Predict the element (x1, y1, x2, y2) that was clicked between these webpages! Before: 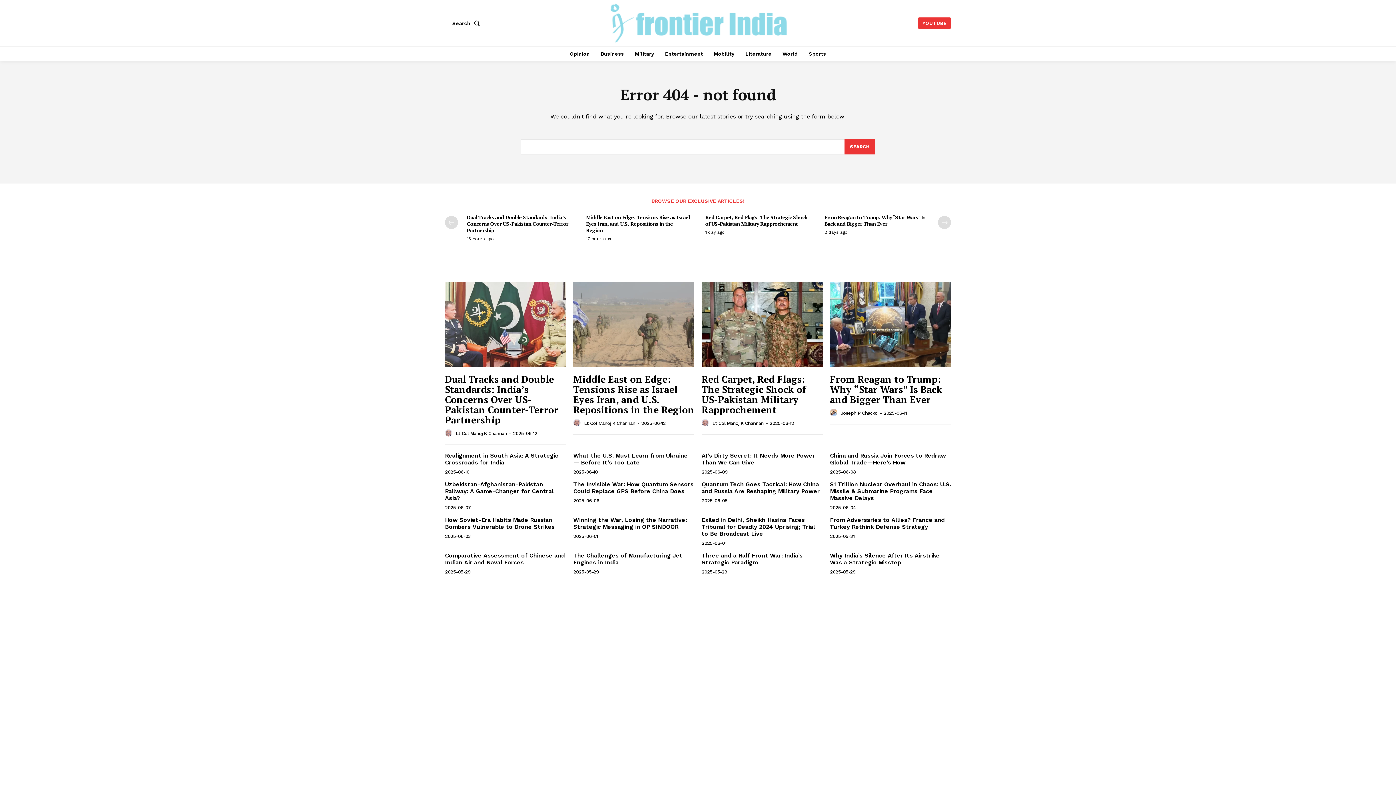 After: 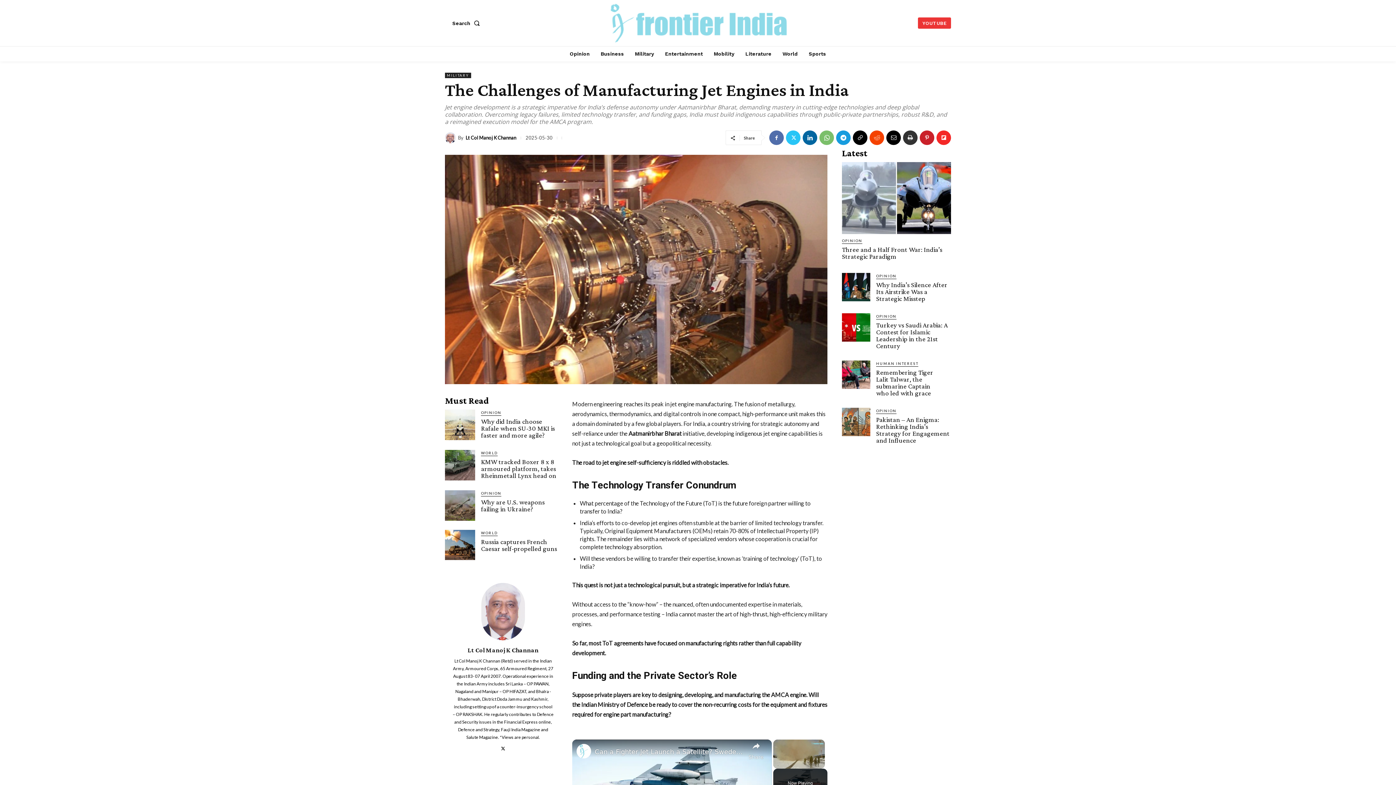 Action: label: The Challenges of Manufacturing Jet Engines in India bbox: (573, 552, 682, 566)